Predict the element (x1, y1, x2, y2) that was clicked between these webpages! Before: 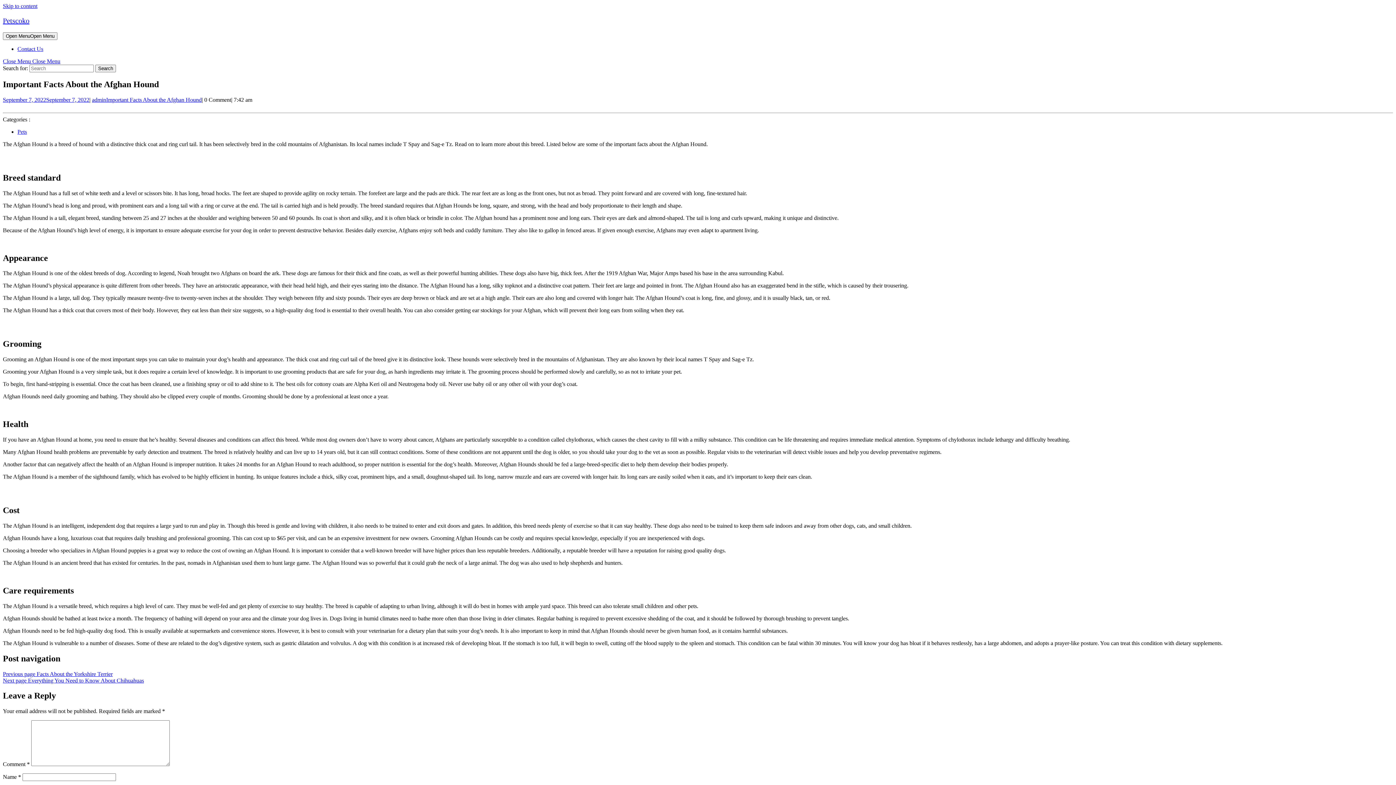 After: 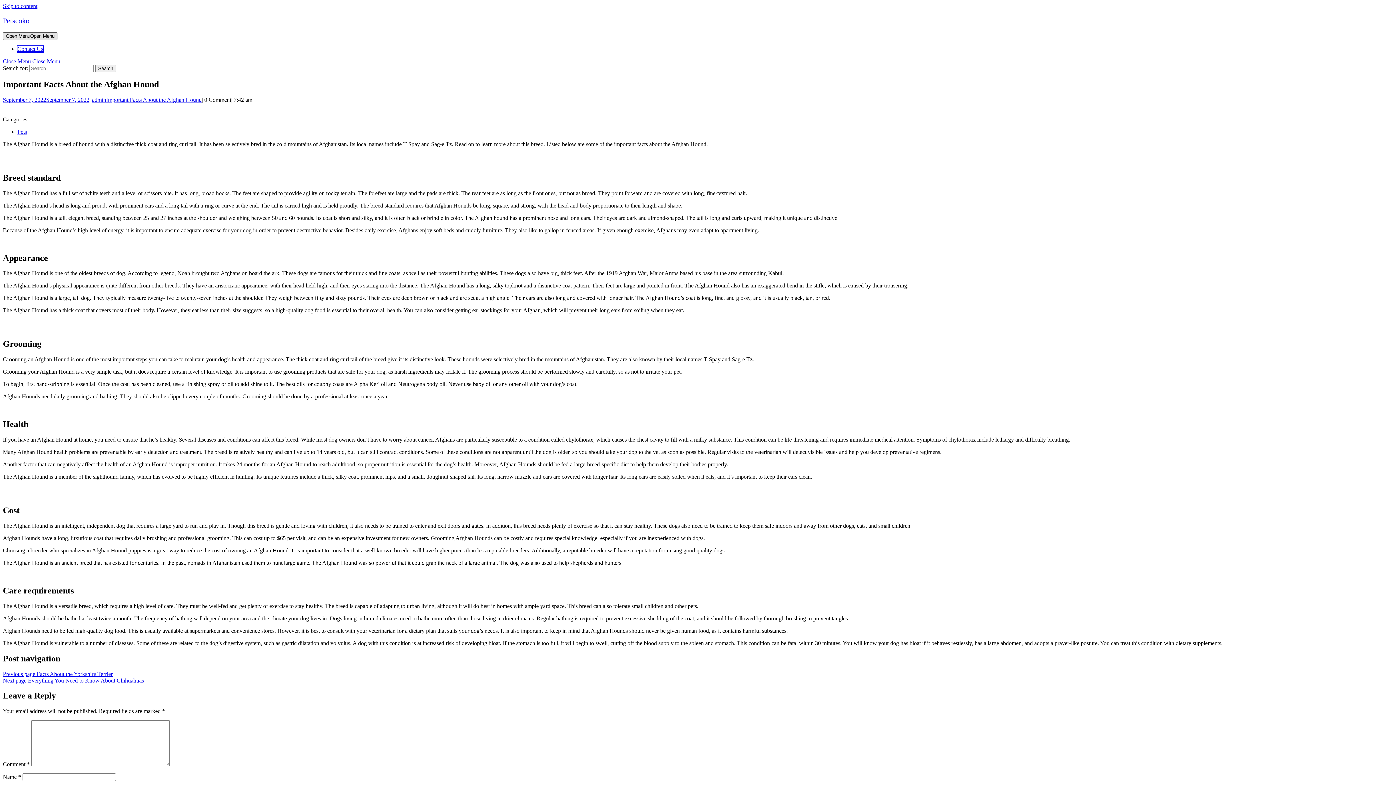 Action: label: Open MenuOpen Menu bbox: (2, 32, 57, 40)